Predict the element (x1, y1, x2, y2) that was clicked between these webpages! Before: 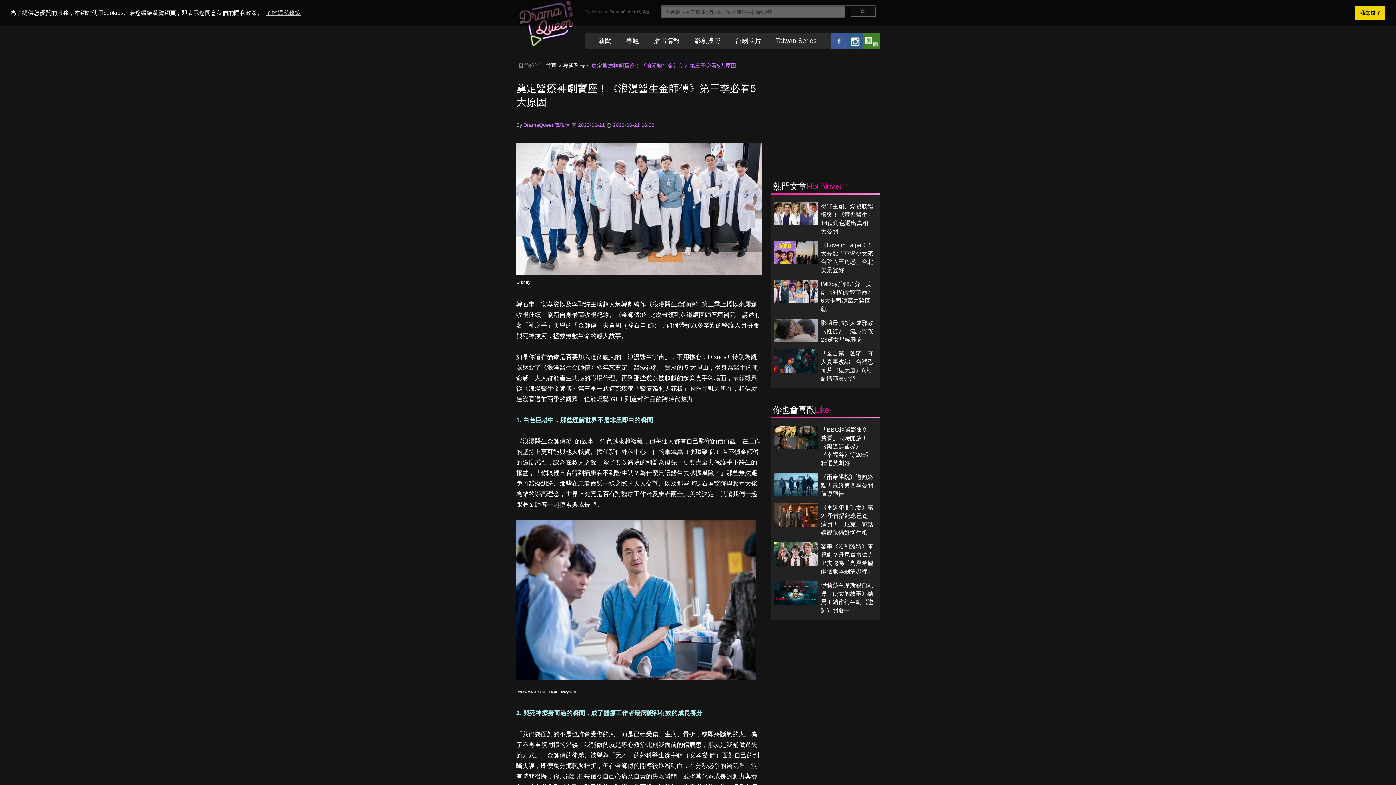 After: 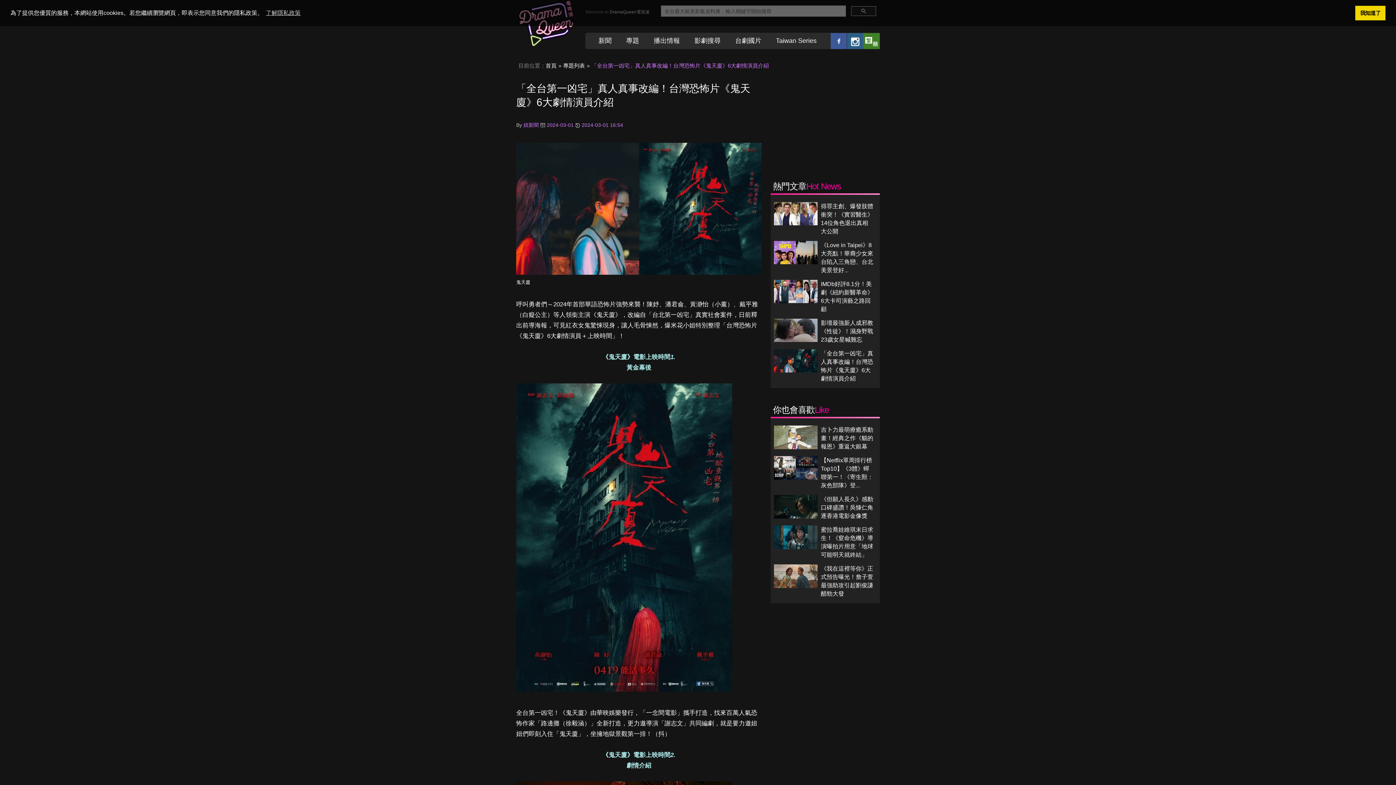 Action: bbox: (774, 358, 817, 363)